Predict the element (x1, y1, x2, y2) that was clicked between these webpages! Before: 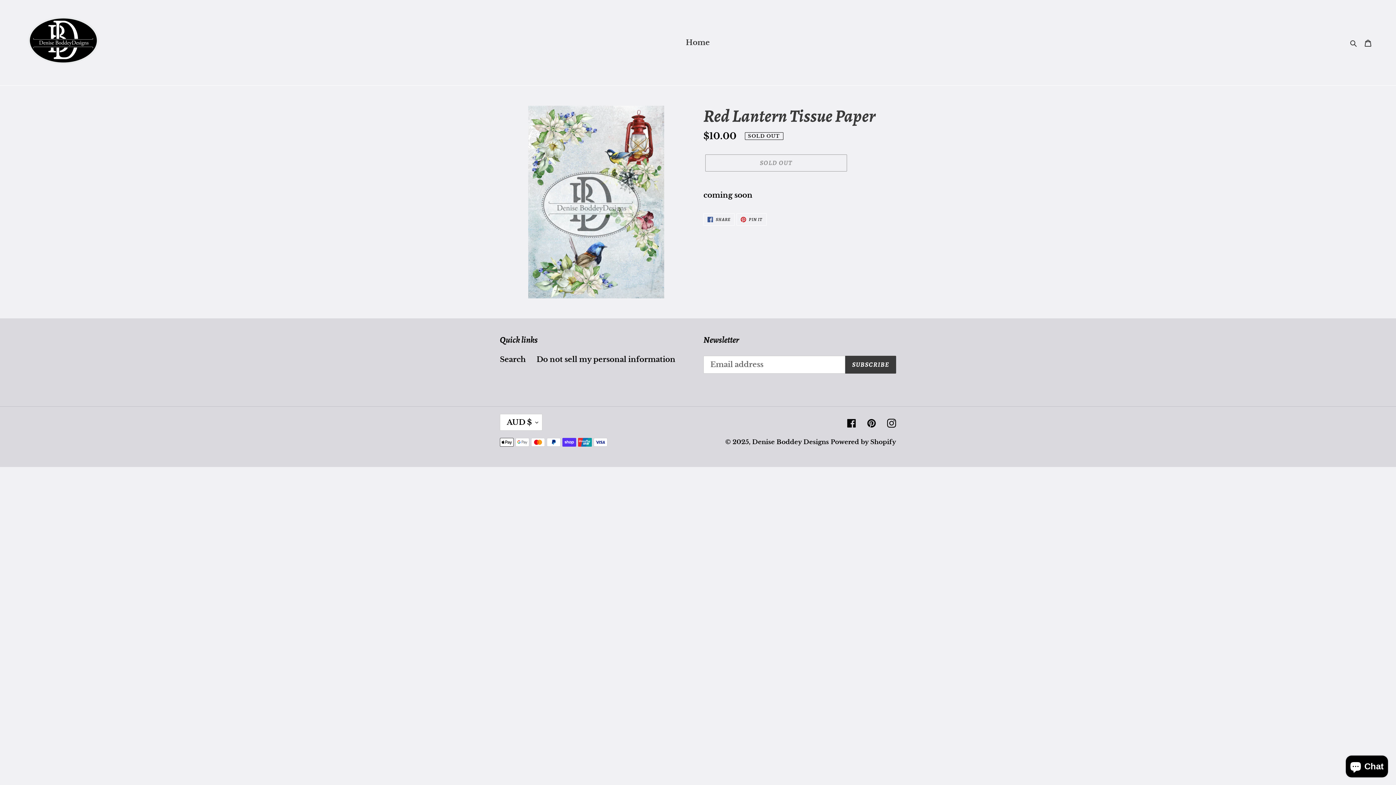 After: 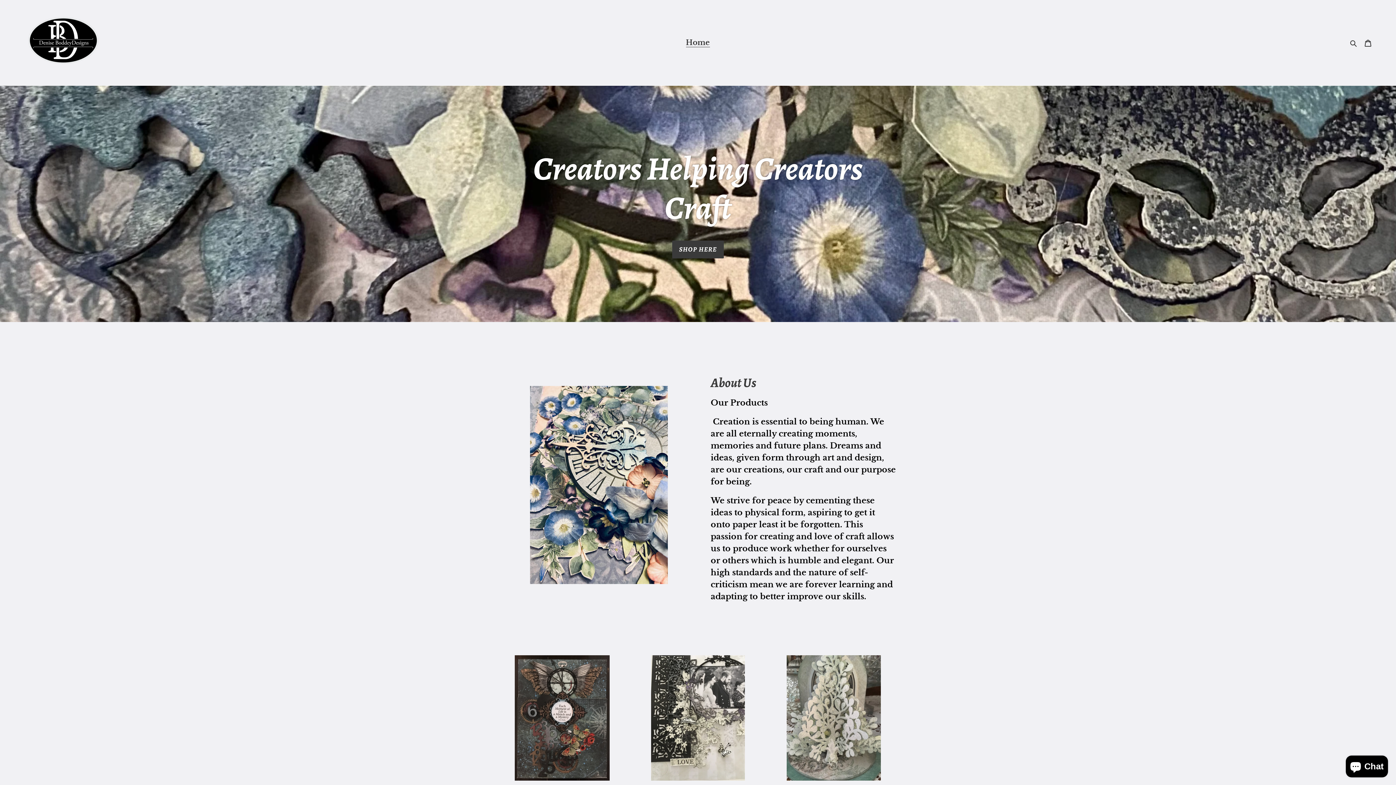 Action: label: Home bbox: (682, 36, 713, 49)